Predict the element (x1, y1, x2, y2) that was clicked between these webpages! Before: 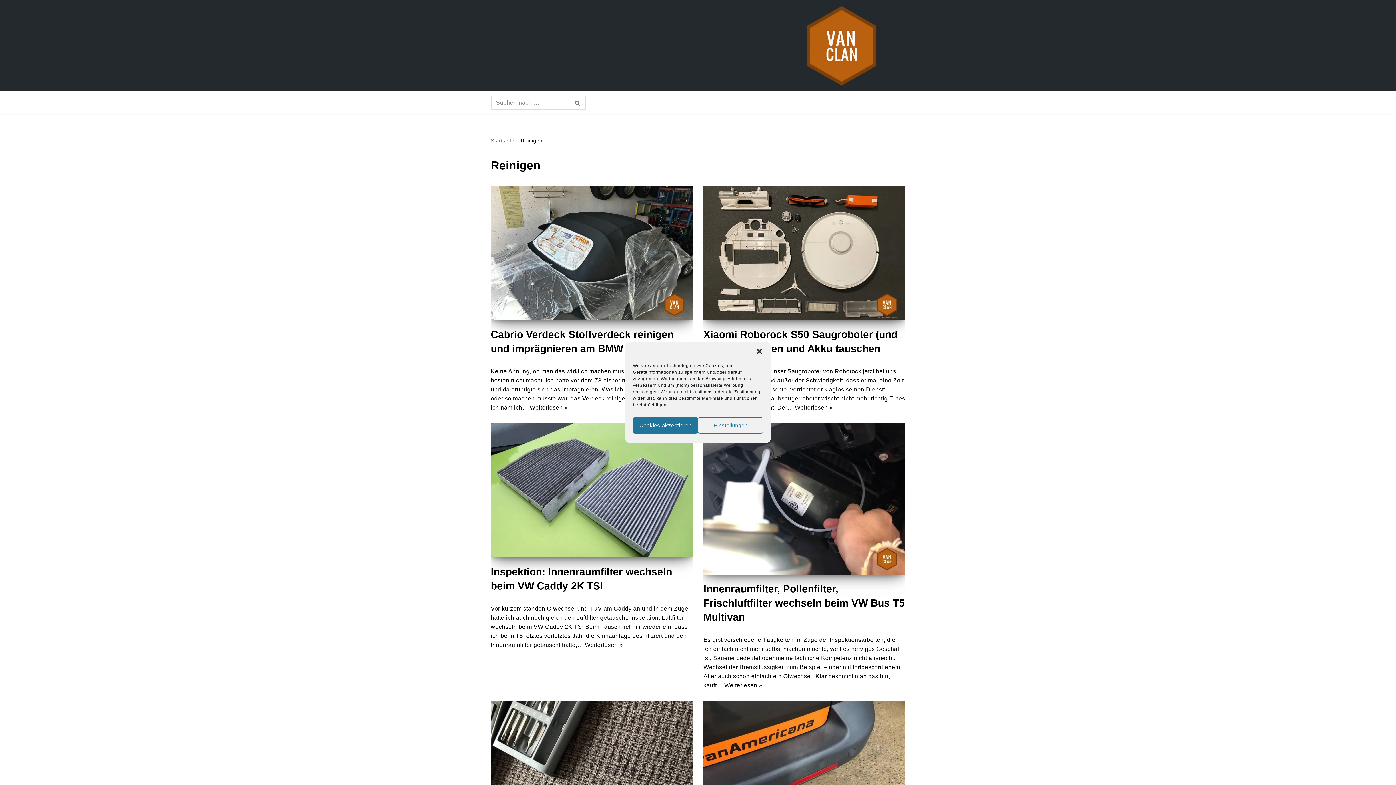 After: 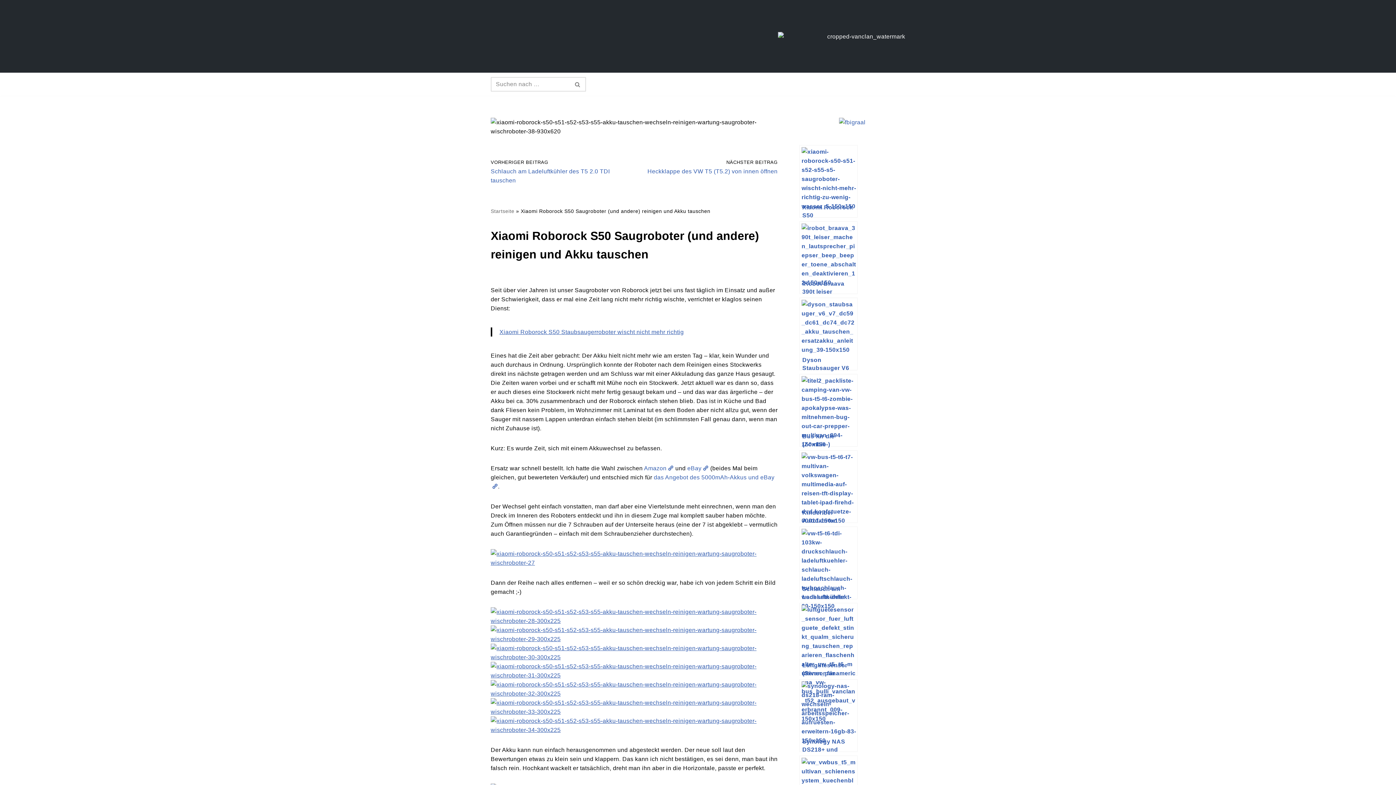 Action: bbox: (703, 185, 905, 320)